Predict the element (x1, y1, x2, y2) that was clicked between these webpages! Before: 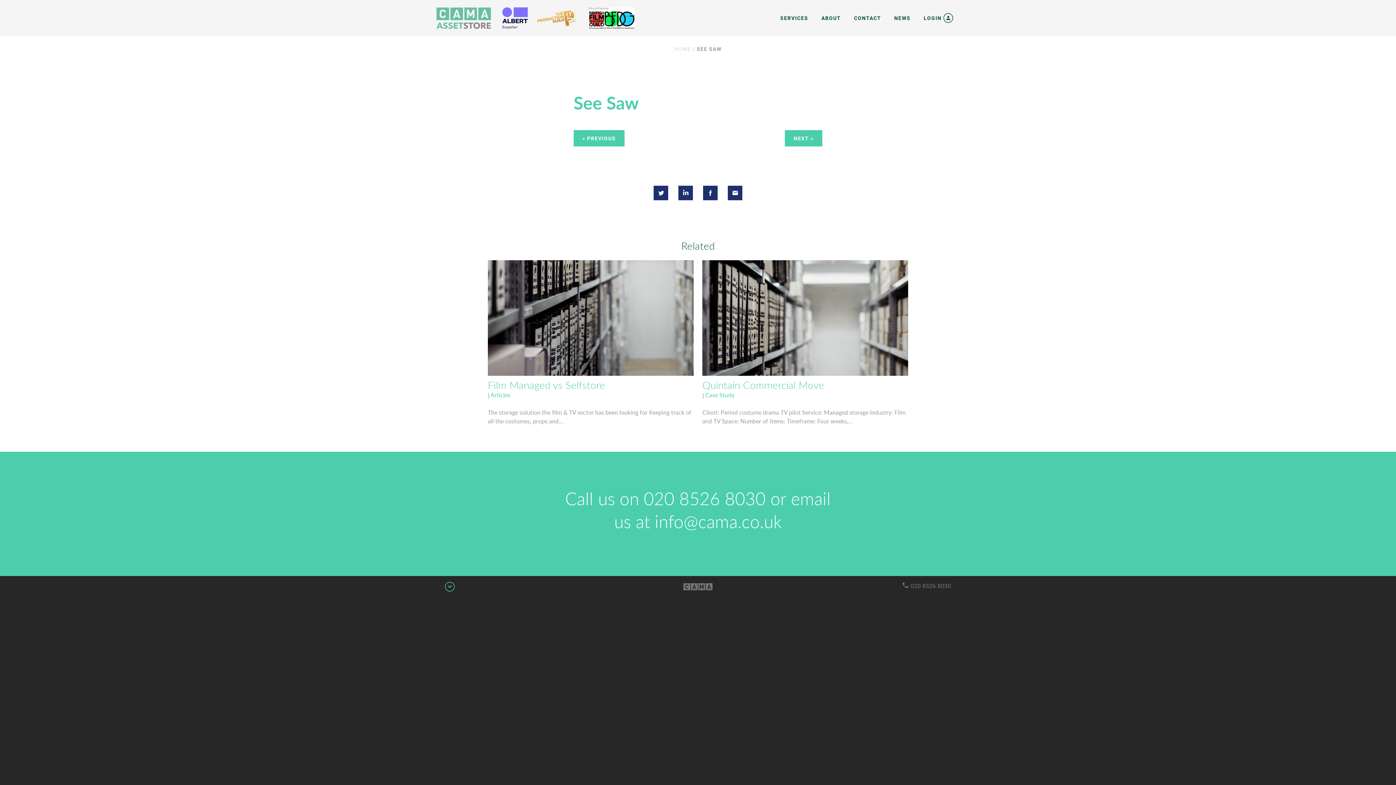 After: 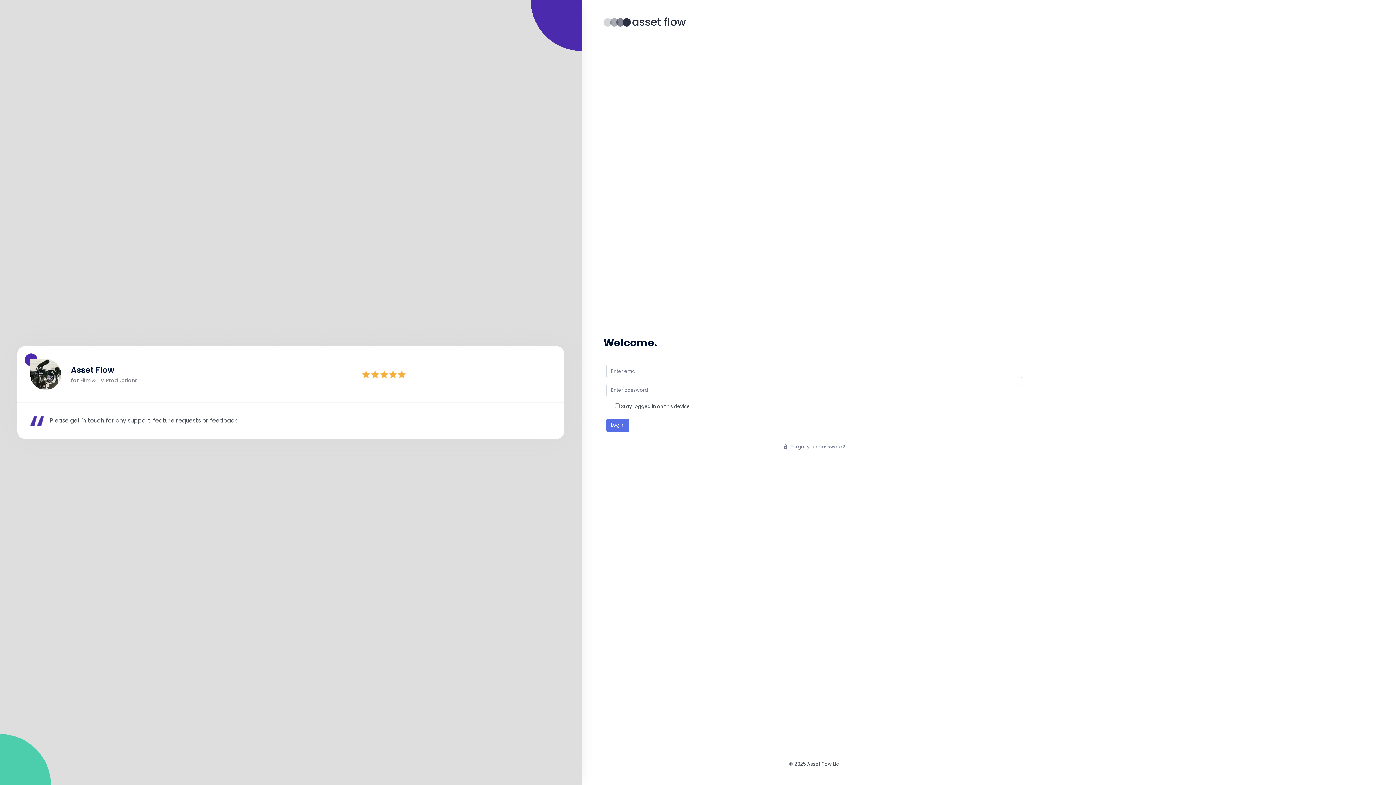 Action: bbox: (917, 0, 959, 36) label: LOGIN 